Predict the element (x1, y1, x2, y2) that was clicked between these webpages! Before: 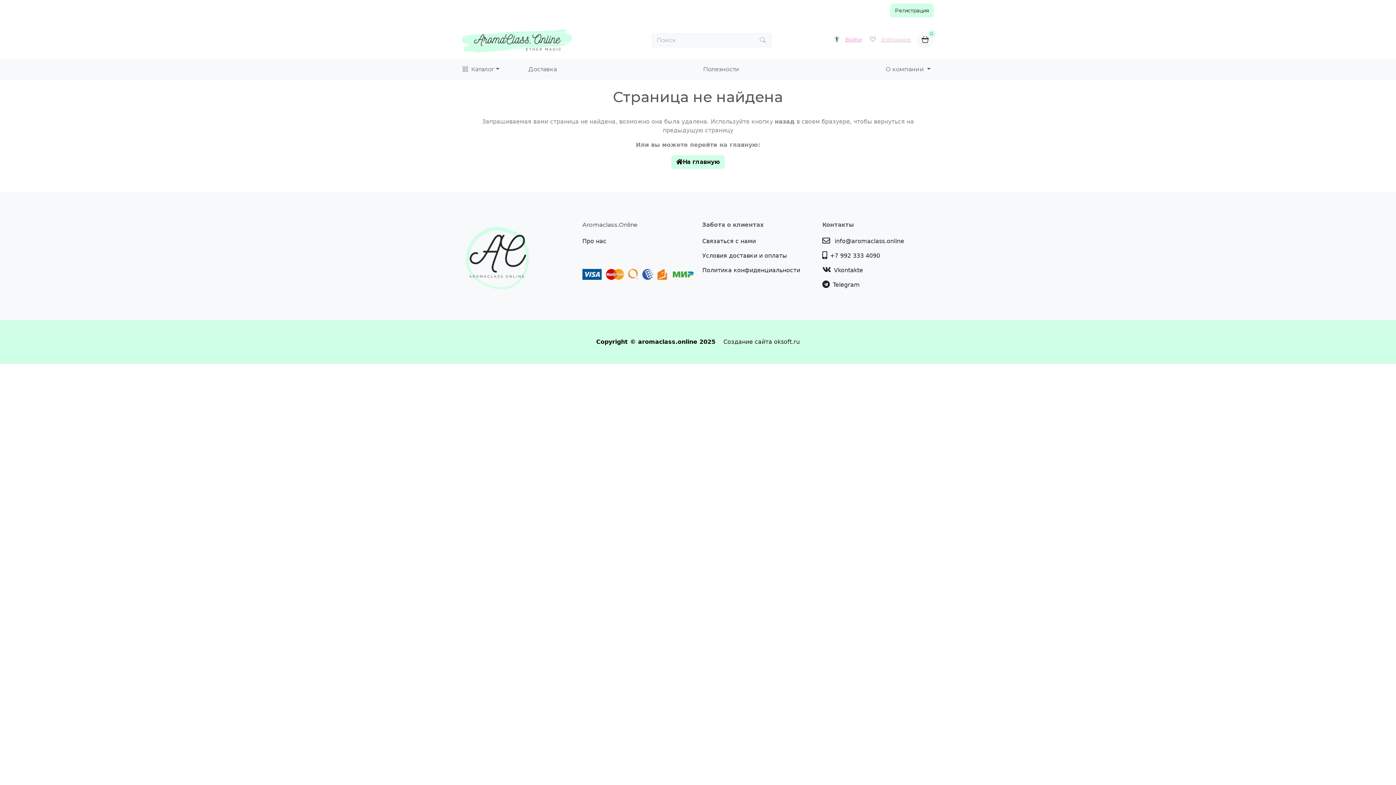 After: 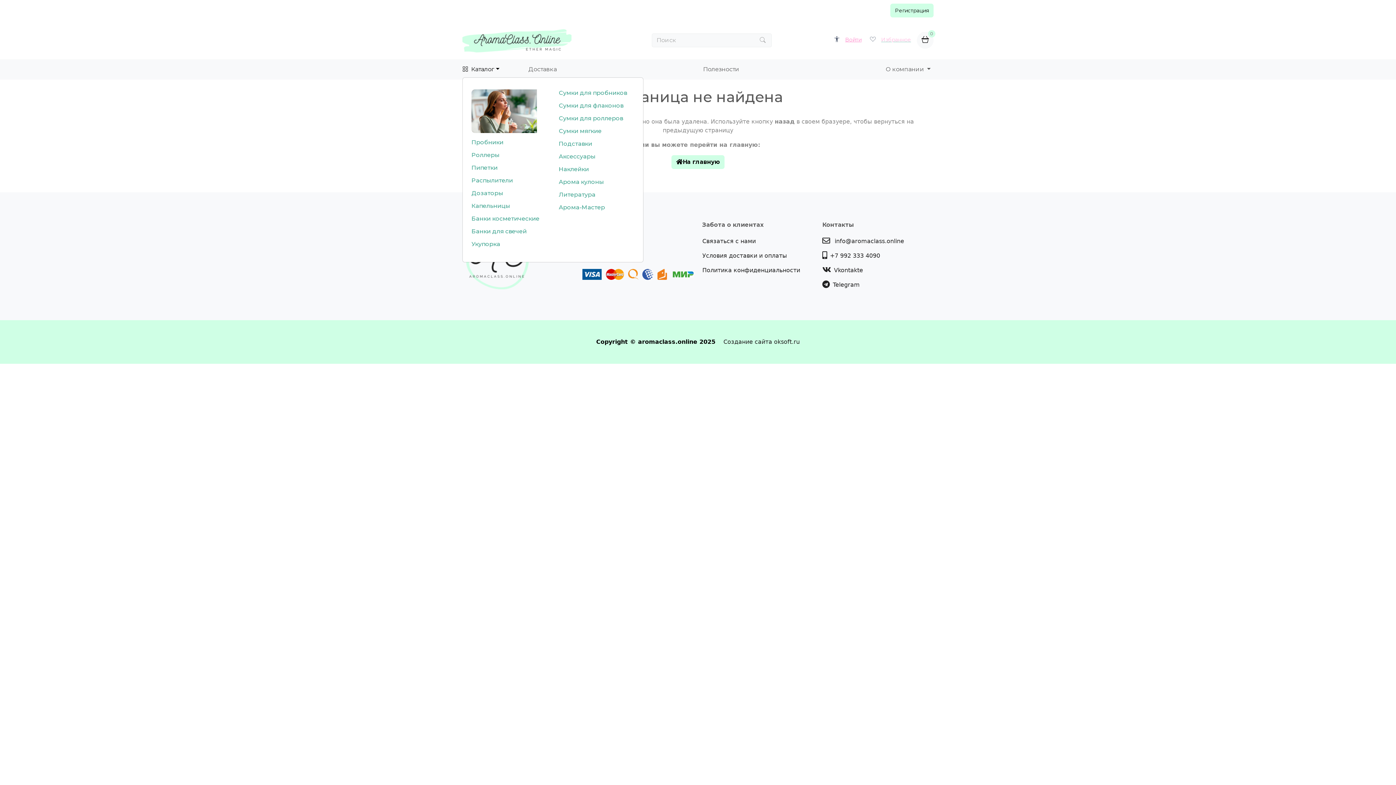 Action: label: Каталог bbox: (462, 62, 502, 76)